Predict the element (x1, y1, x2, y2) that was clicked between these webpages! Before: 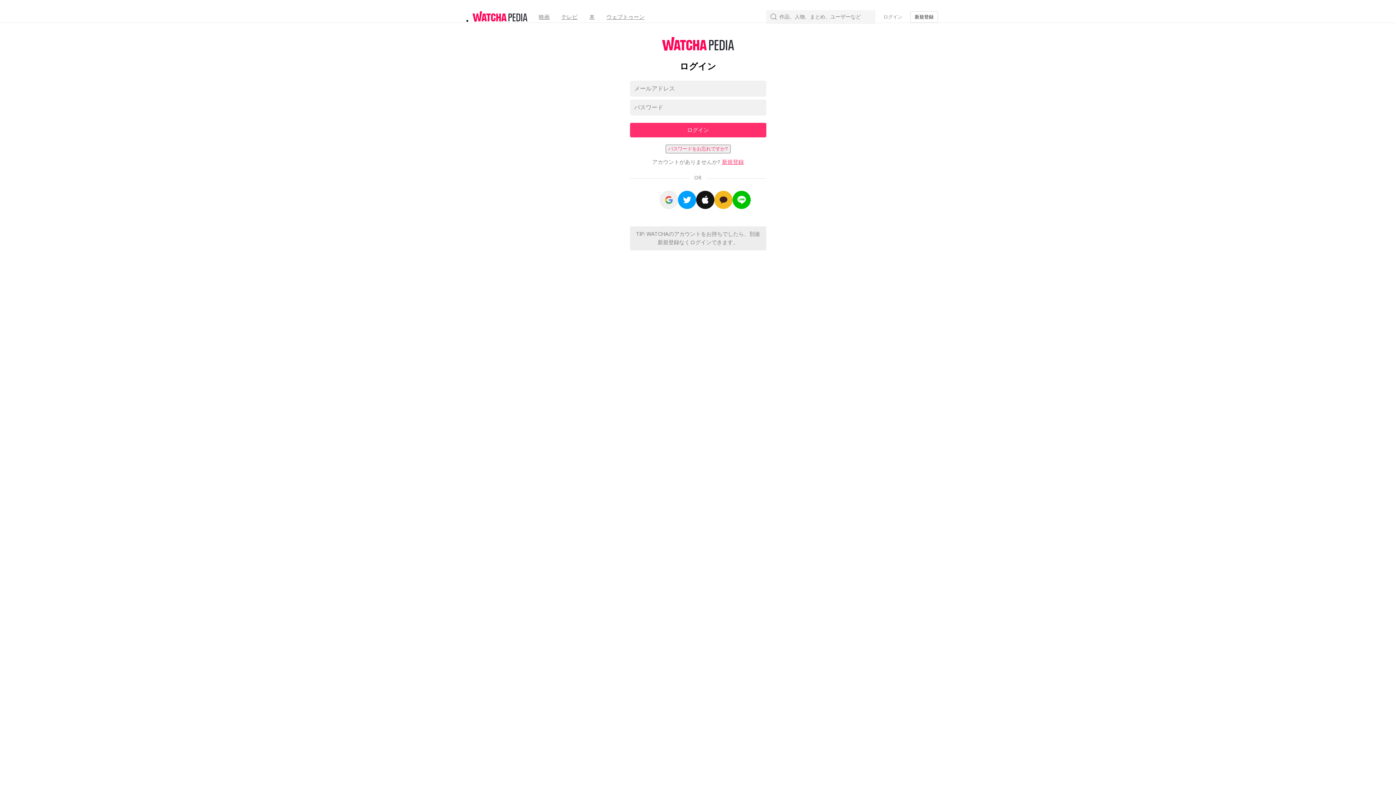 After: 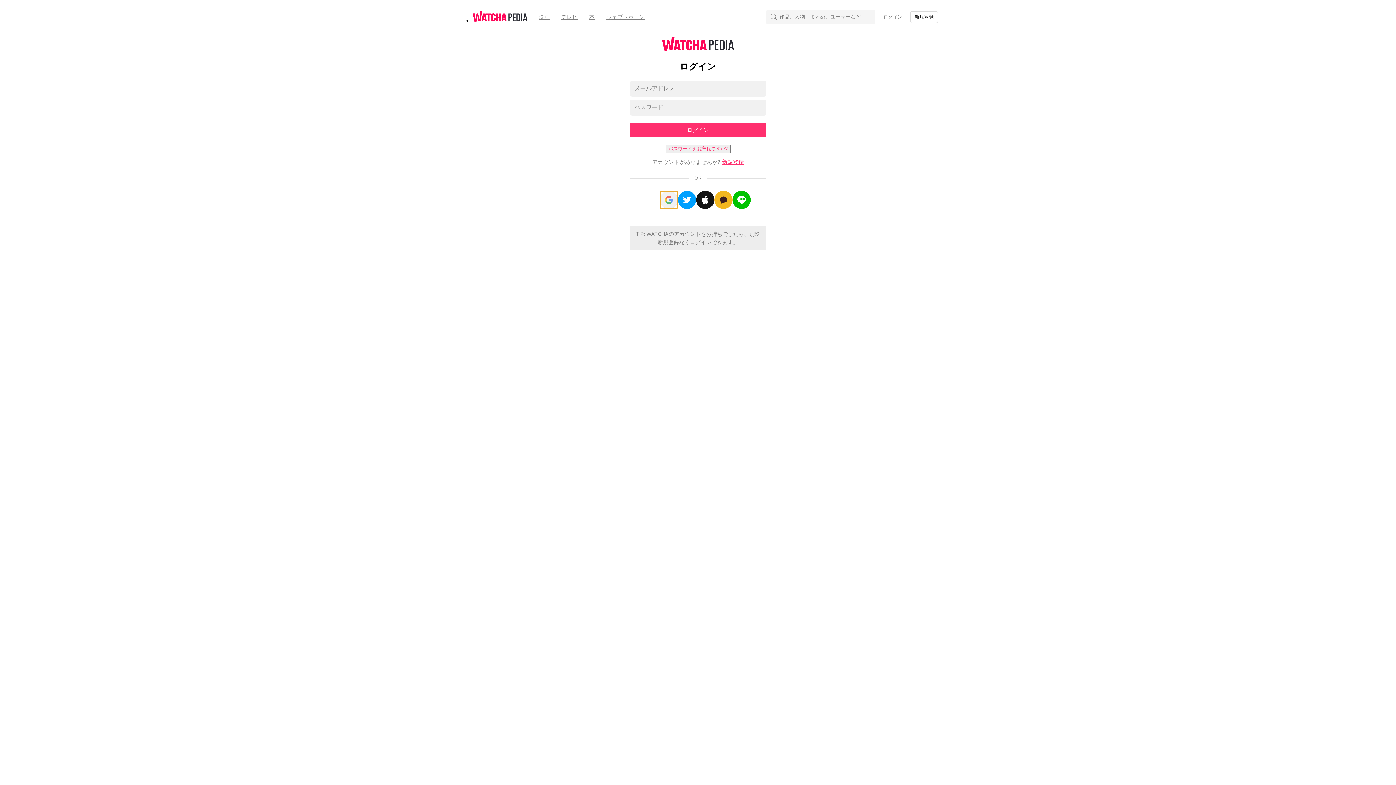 Action: bbox: (660, 190, 678, 209)